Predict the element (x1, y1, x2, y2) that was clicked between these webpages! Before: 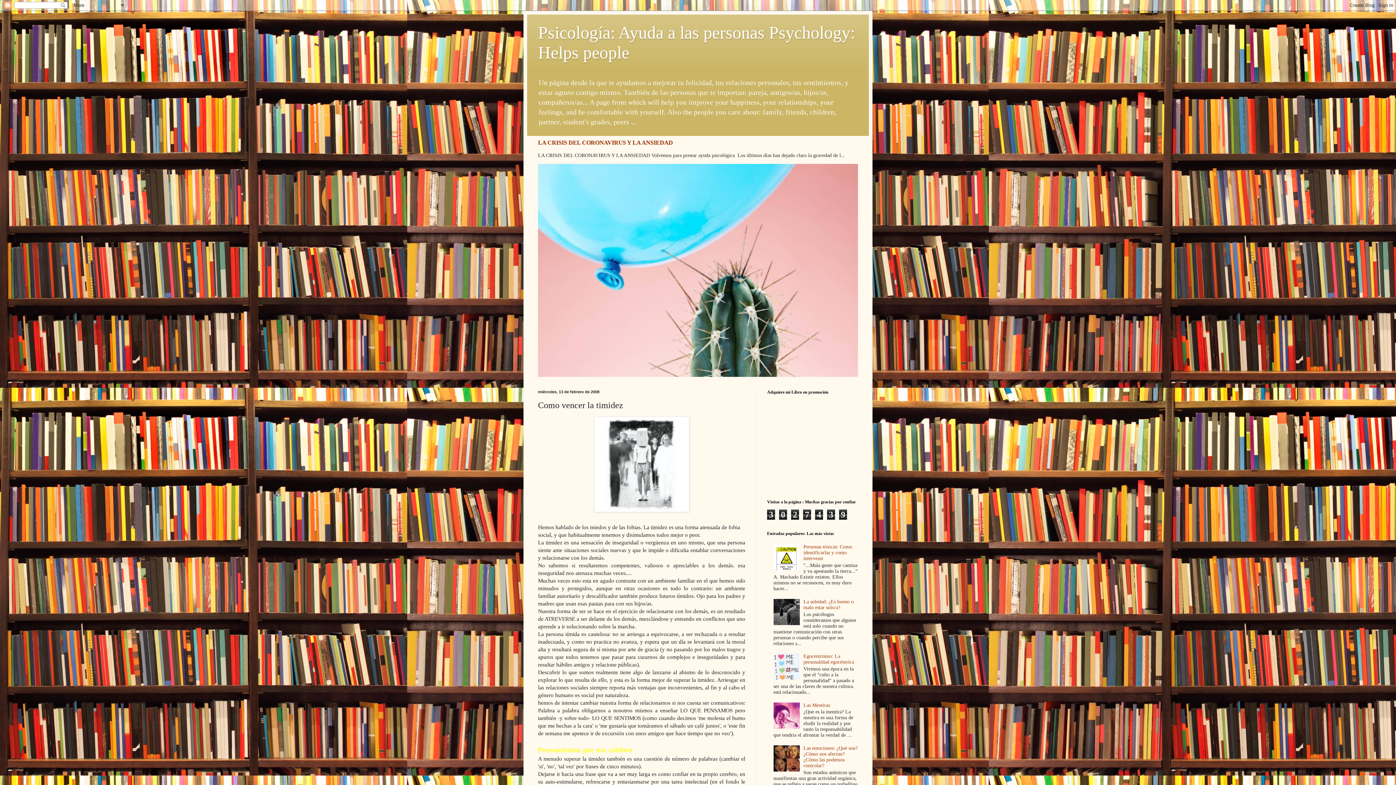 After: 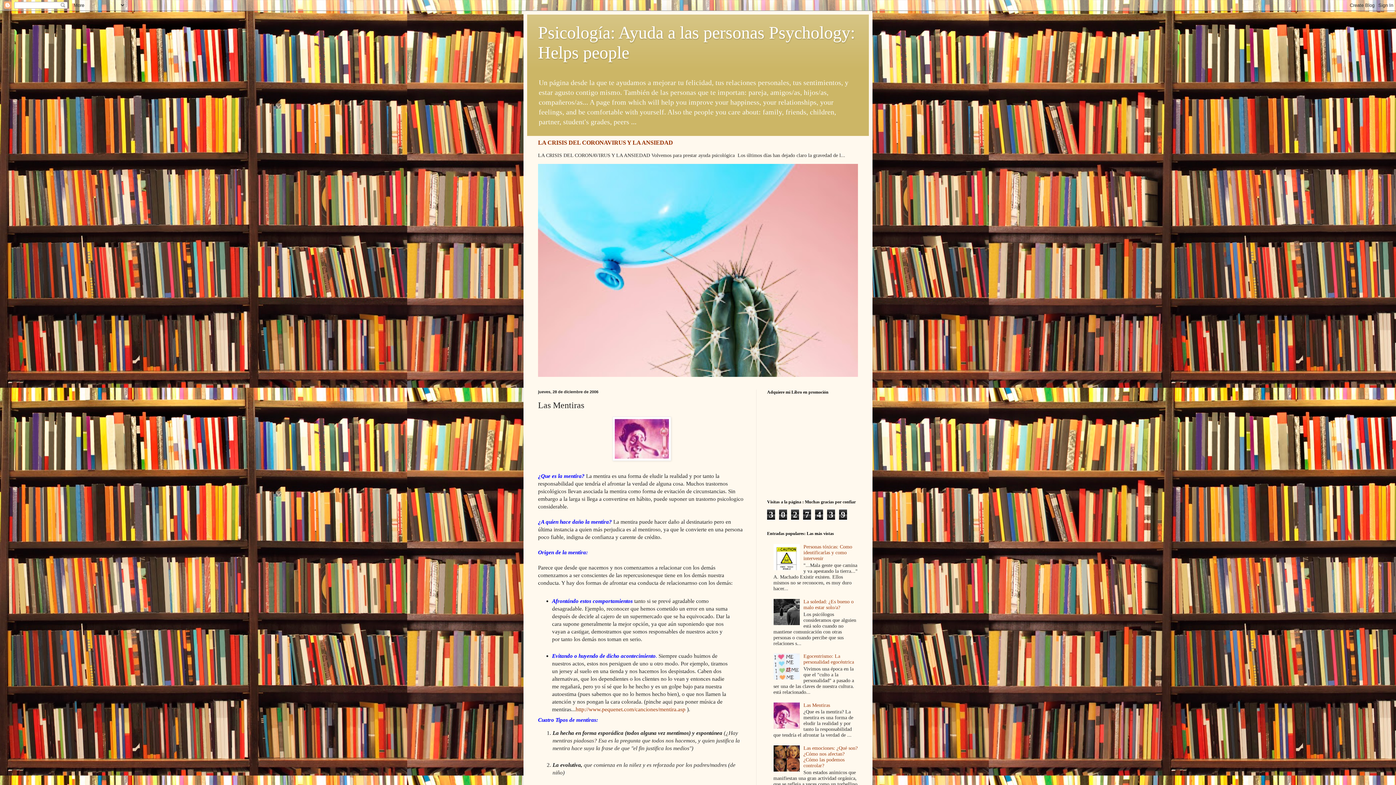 Action: label: Las Mentiras bbox: (803, 702, 830, 708)